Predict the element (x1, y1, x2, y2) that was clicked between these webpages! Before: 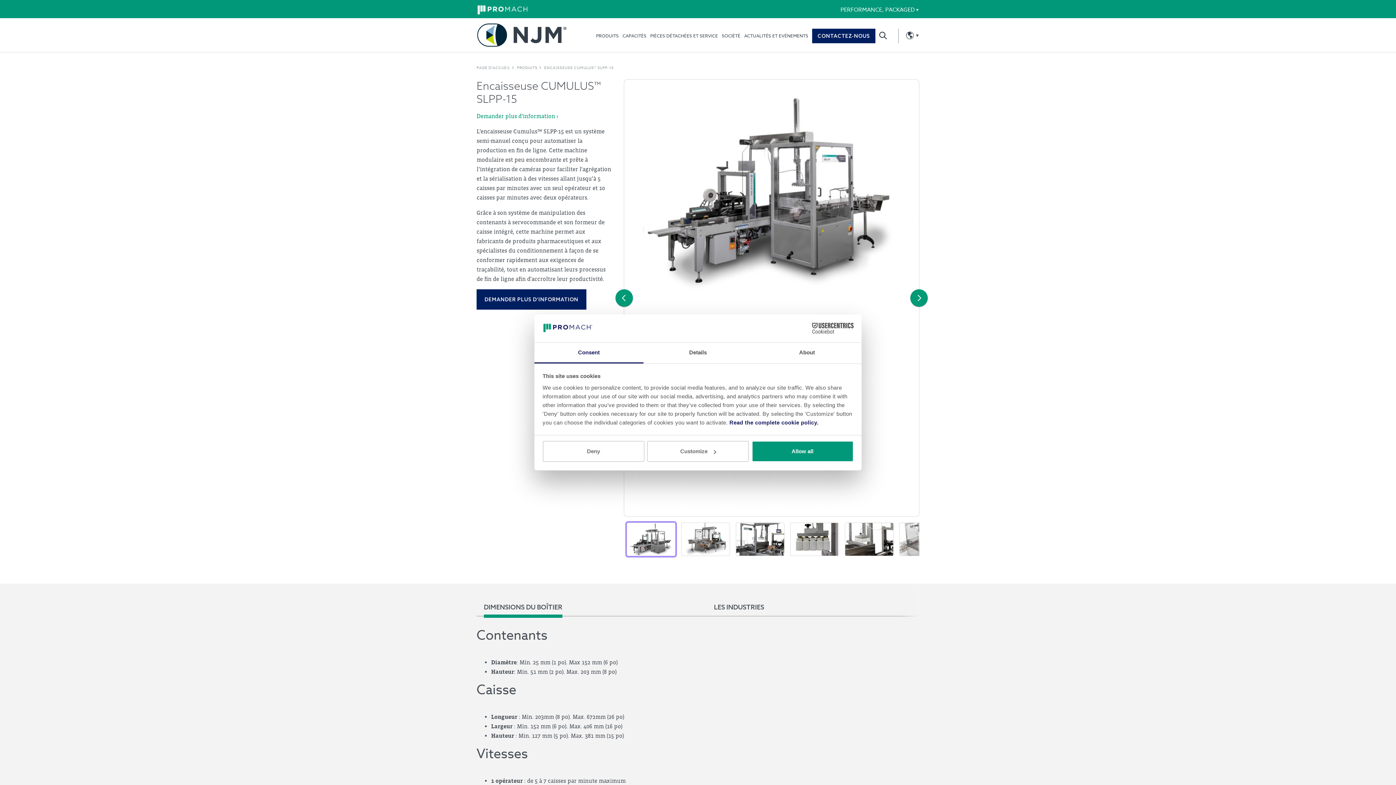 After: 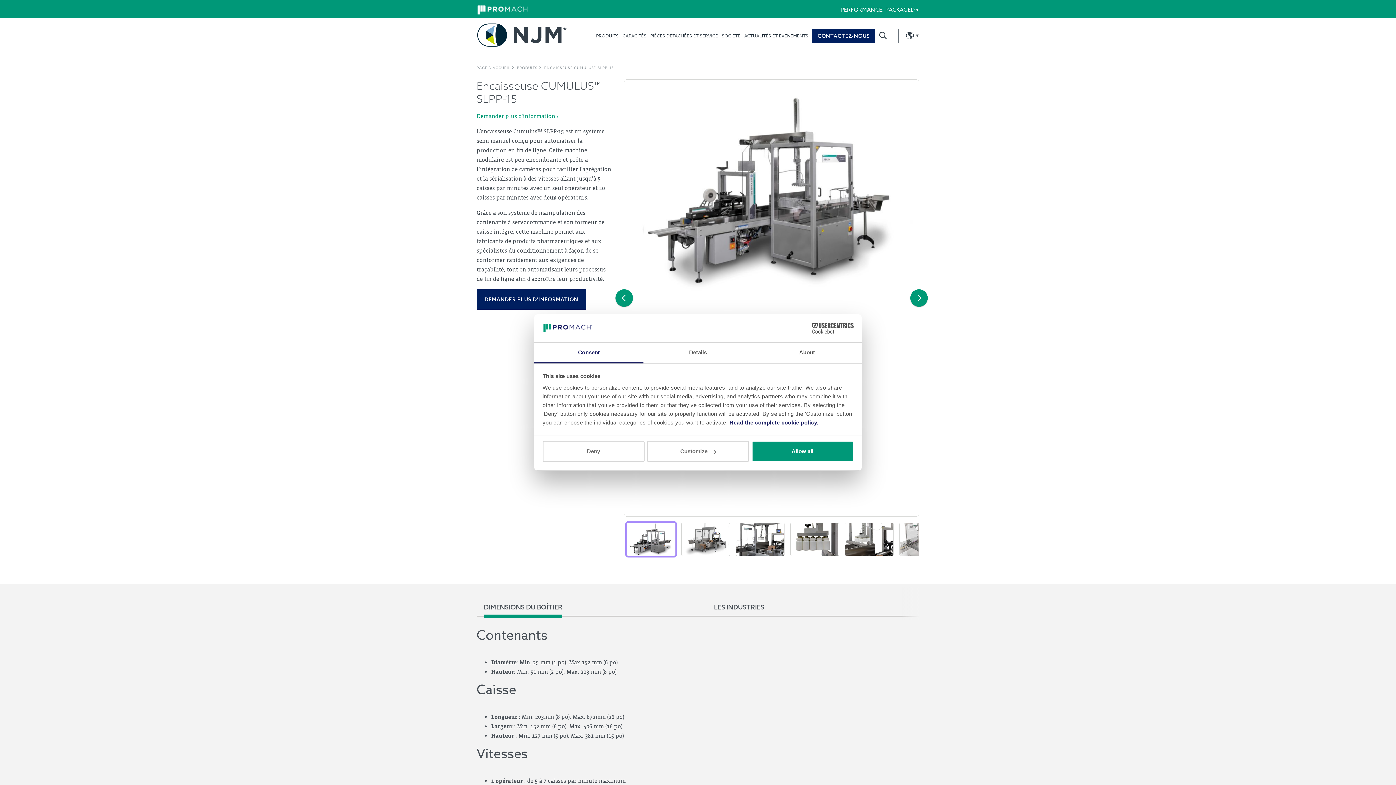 Action: label: Cookiebot - opens in a new window bbox: (790, 323, 853, 334)